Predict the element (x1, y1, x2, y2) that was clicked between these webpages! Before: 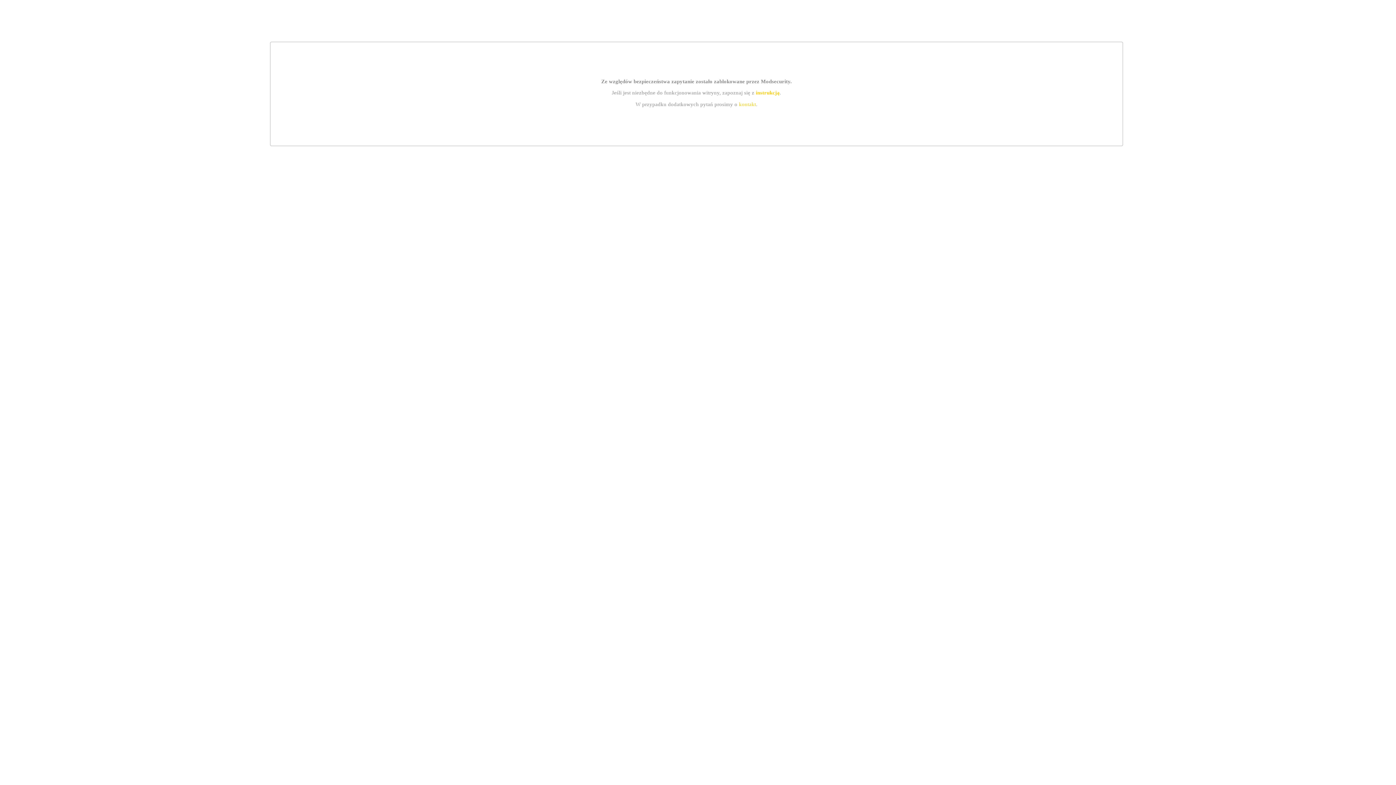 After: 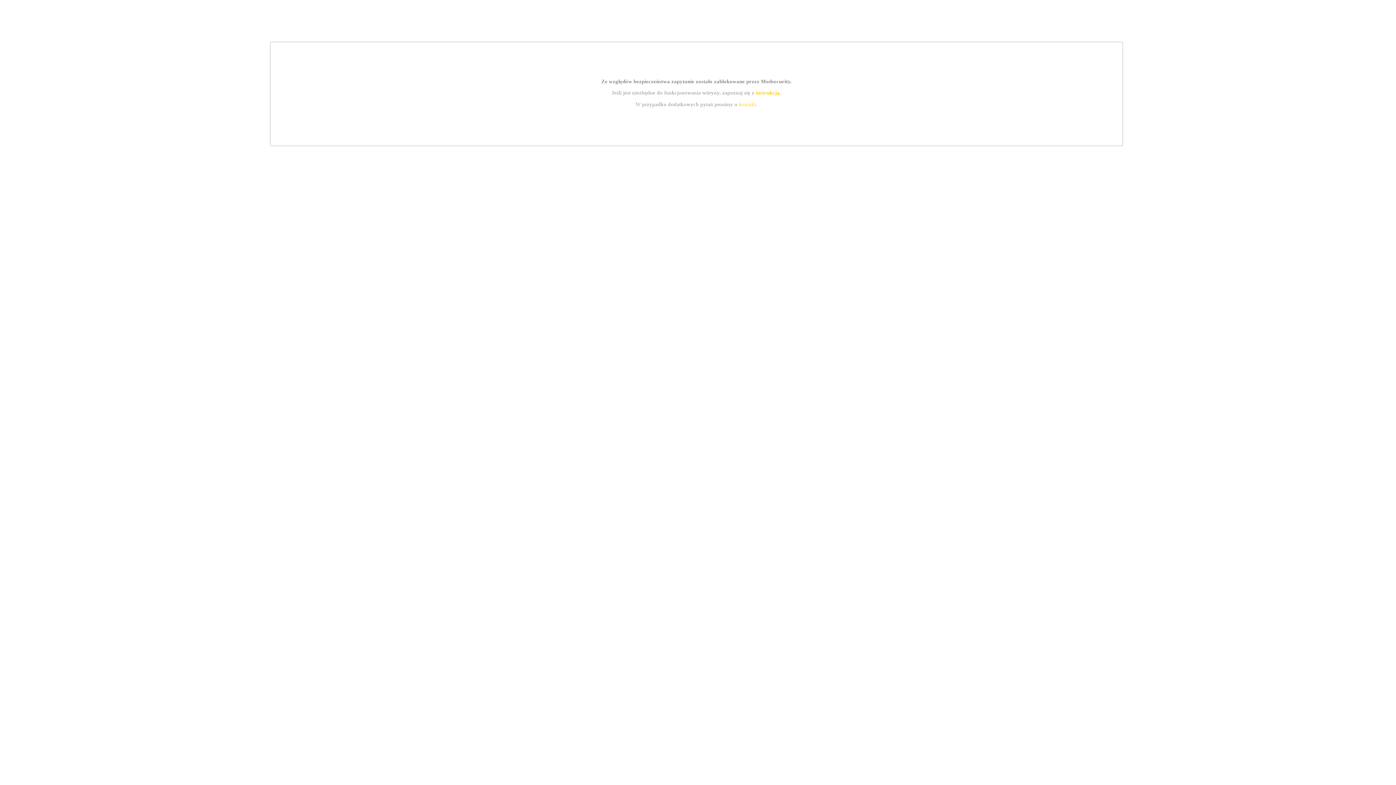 Action: bbox: (755, 89, 779, 95) label: instrukcją